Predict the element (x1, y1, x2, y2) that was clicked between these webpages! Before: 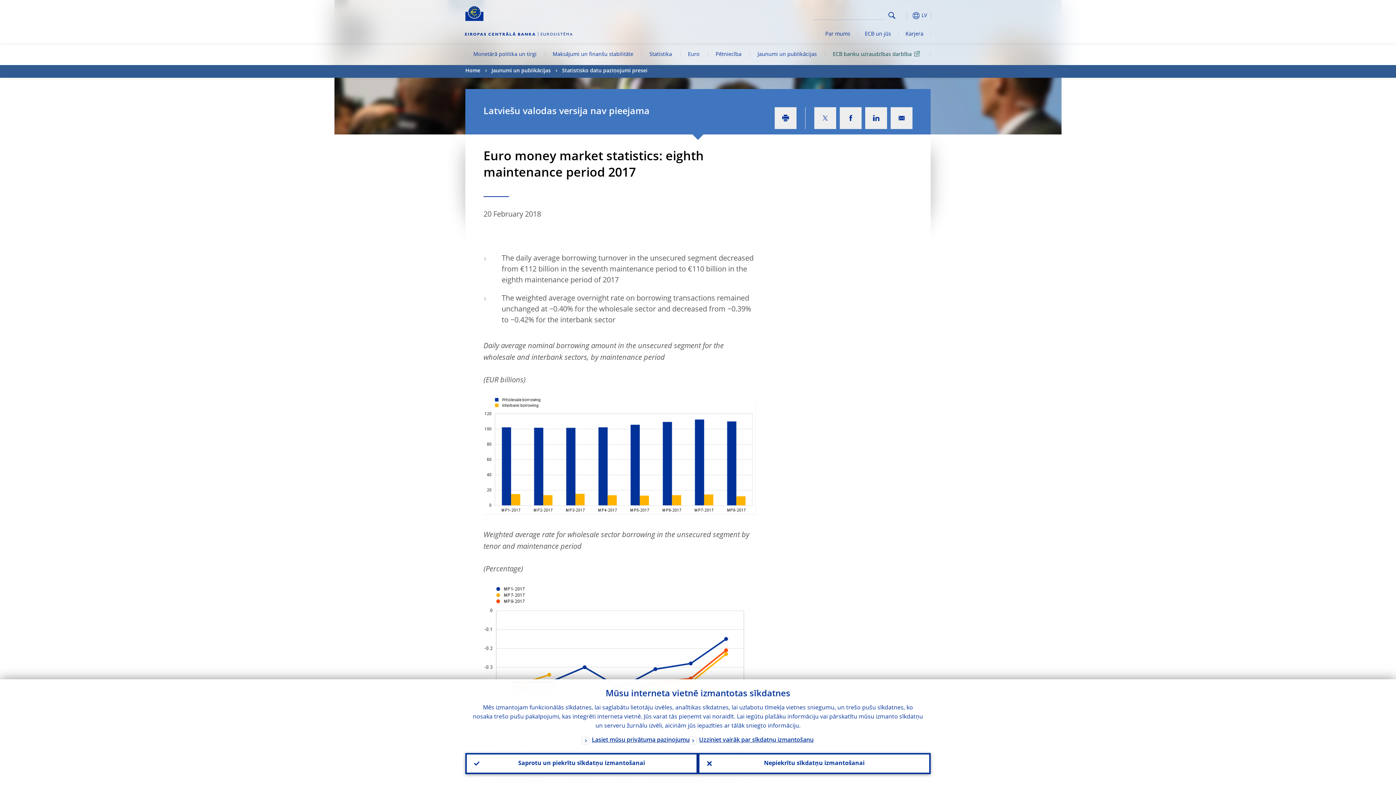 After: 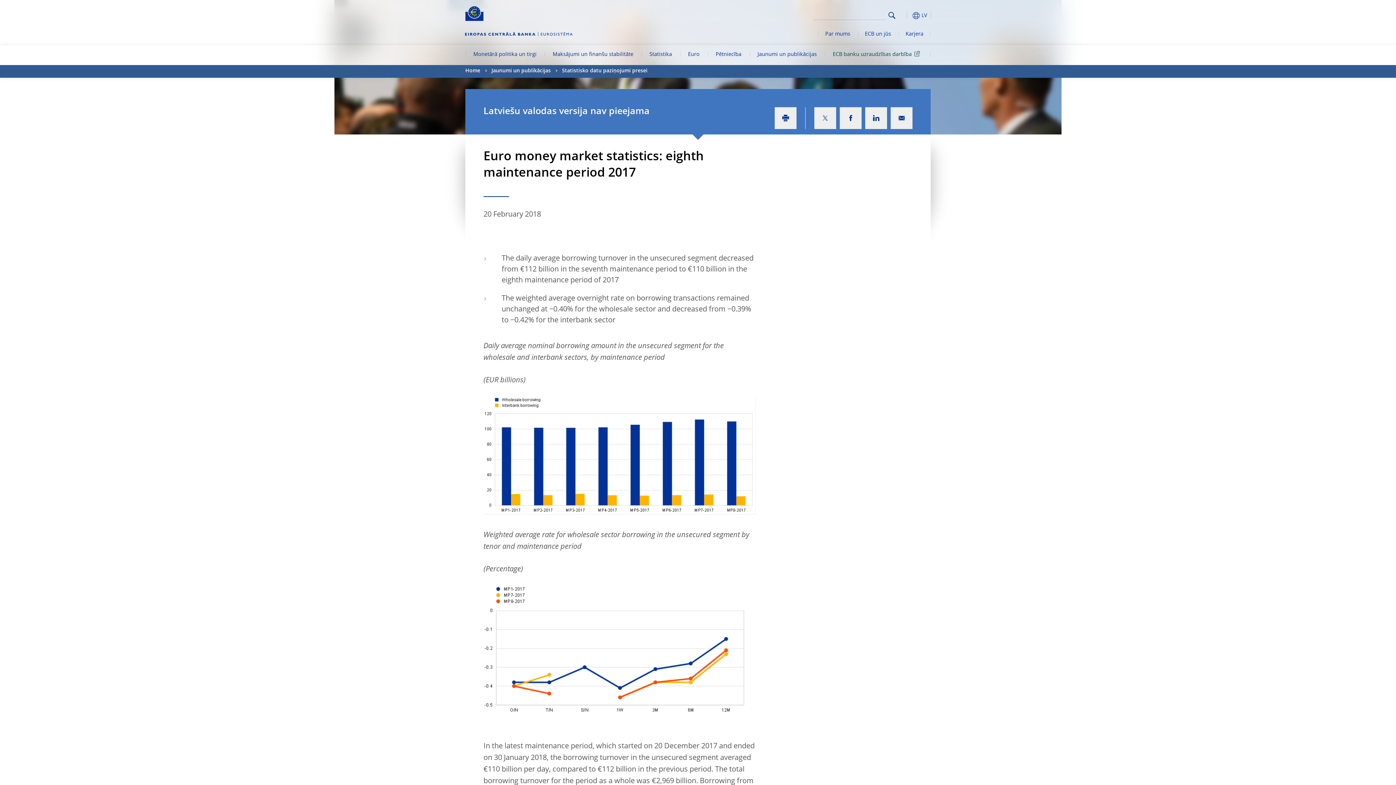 Action: label: Saprotu un piekrītu sīkdatņu izmantošanai bbox: (465, 753, 698, 774)